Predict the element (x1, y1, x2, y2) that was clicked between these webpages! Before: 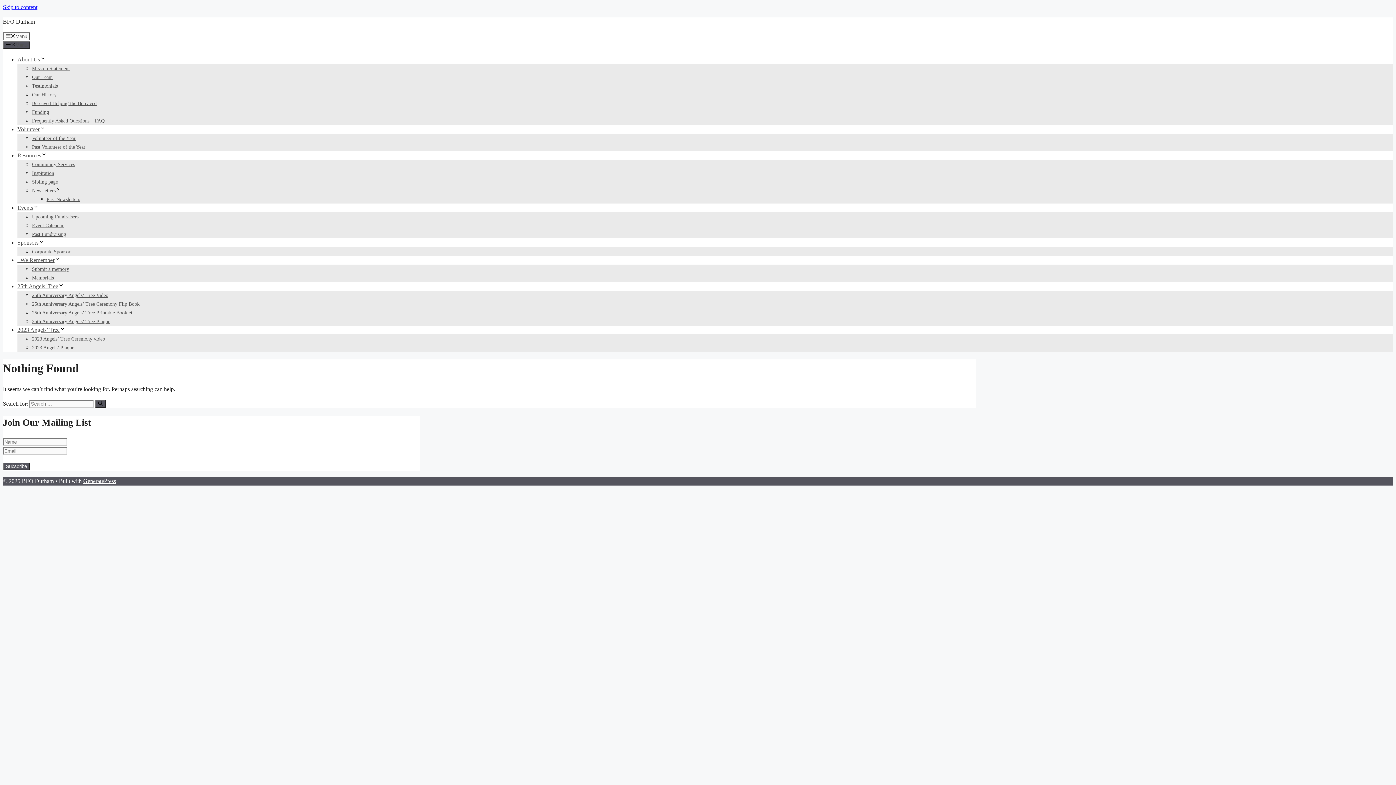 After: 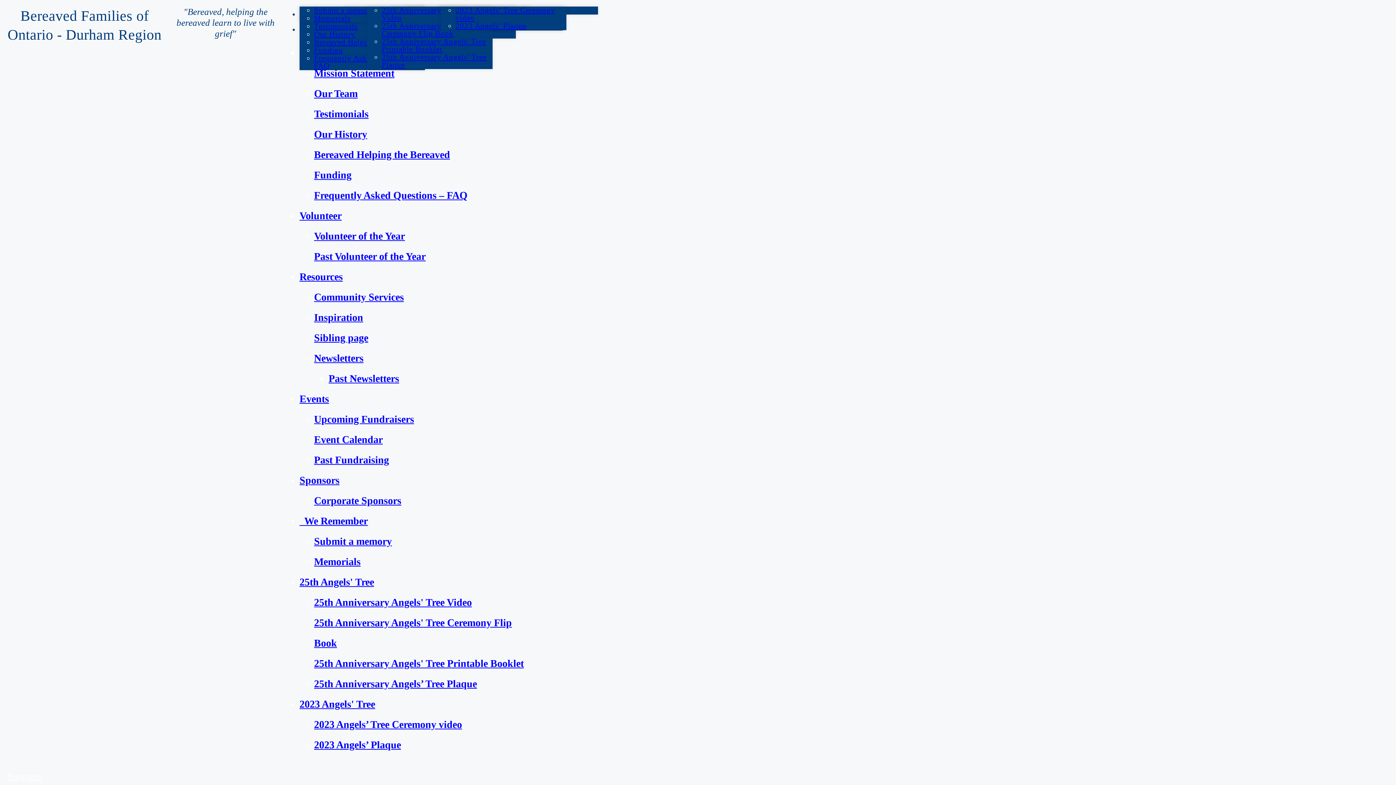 Action: bbox: (32, 179, 57, 184) label: Sibling page